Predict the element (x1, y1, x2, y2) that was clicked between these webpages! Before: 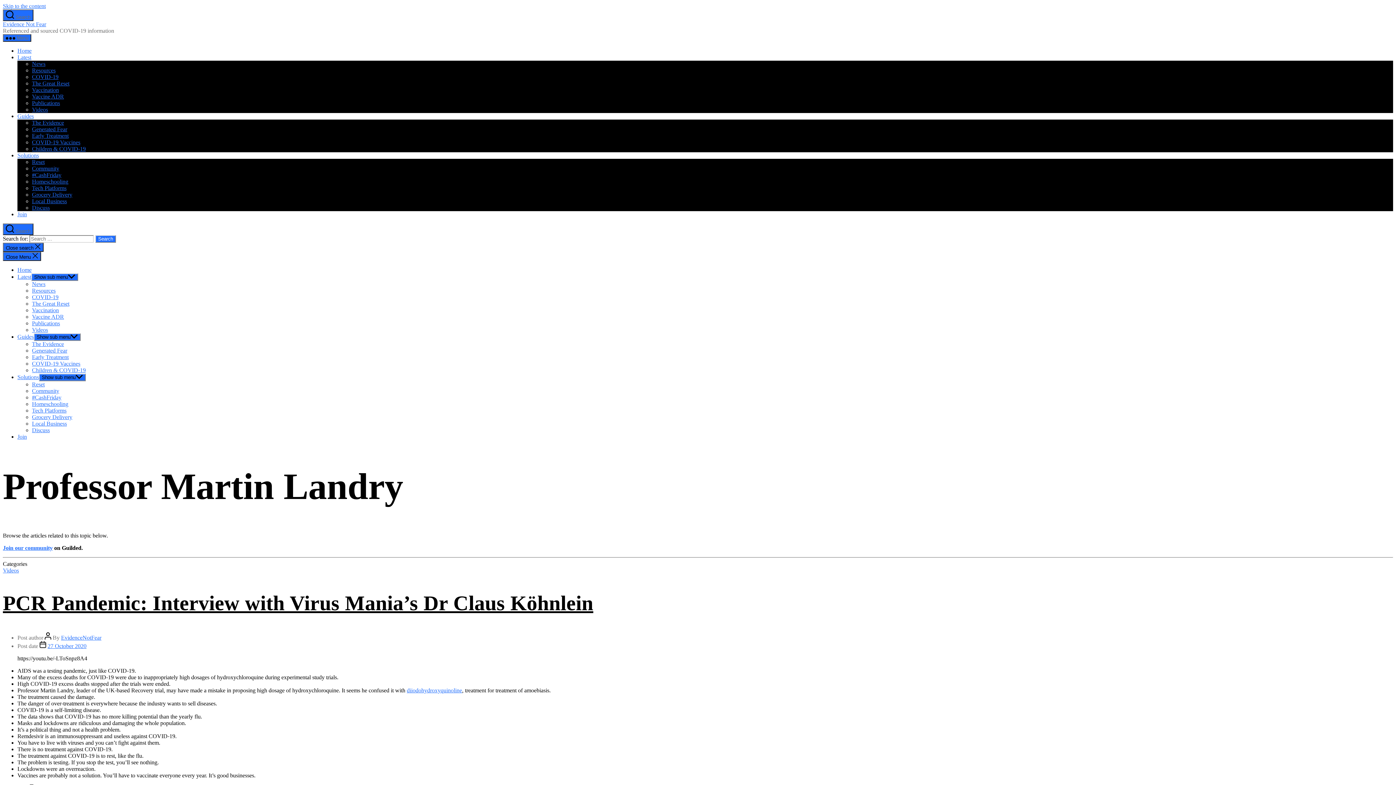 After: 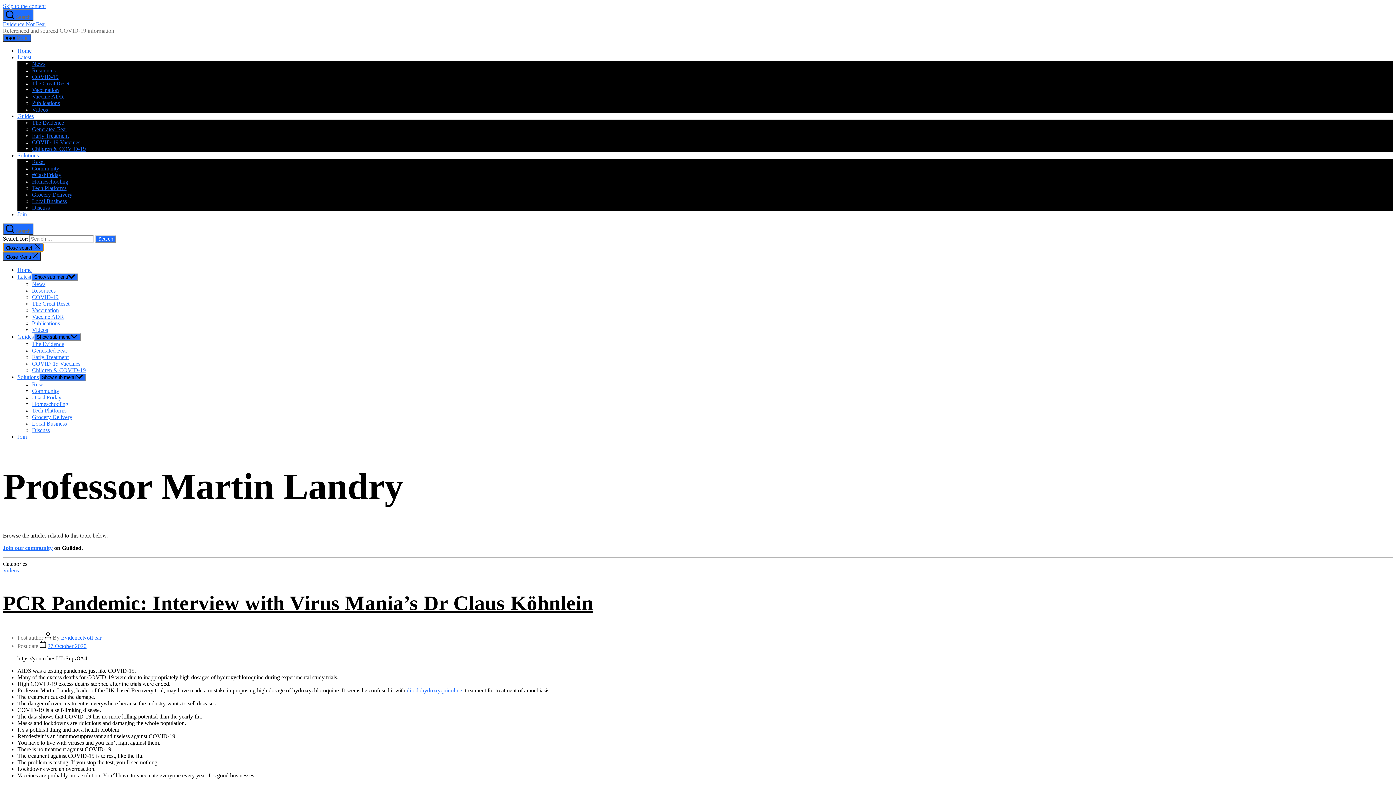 Action: bbox: (2, 242, 43, 252) label: Close search 